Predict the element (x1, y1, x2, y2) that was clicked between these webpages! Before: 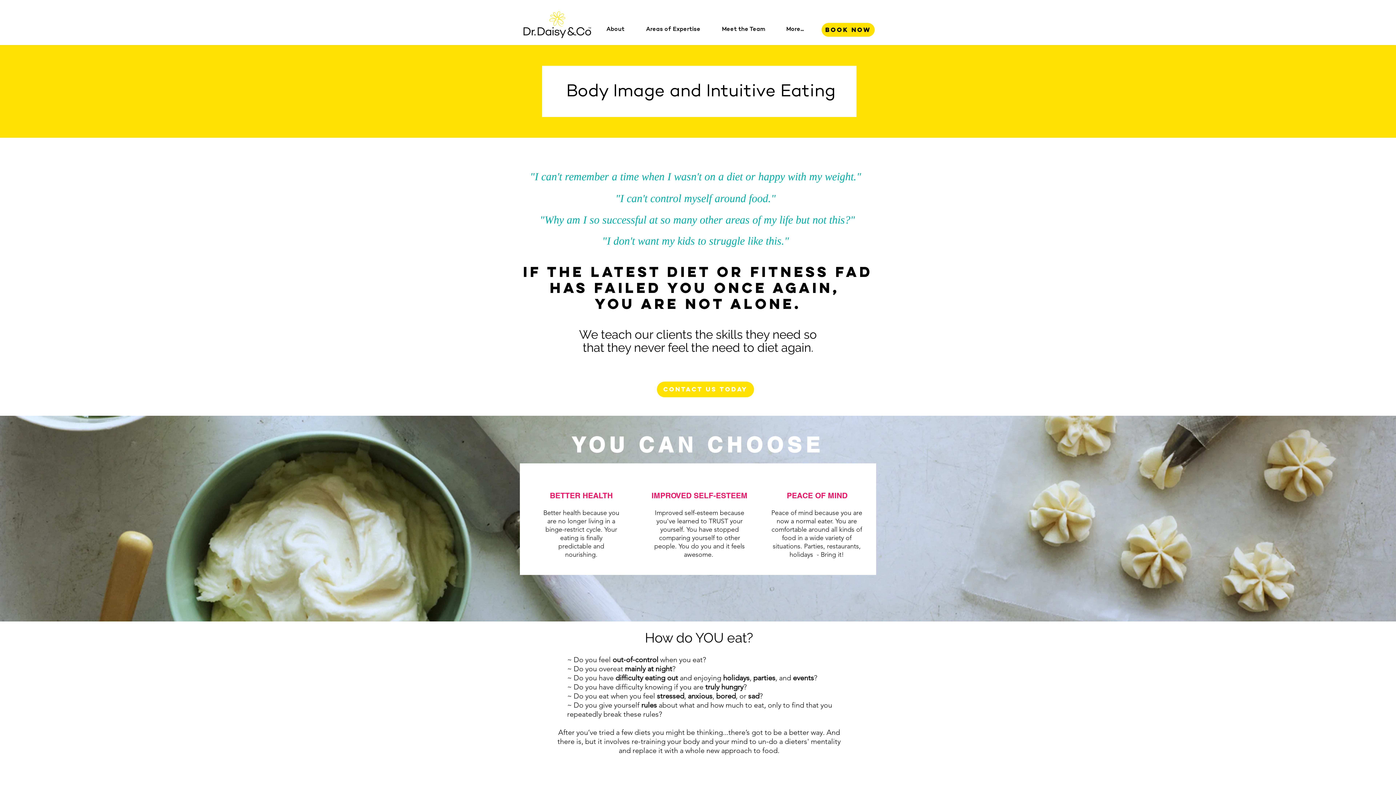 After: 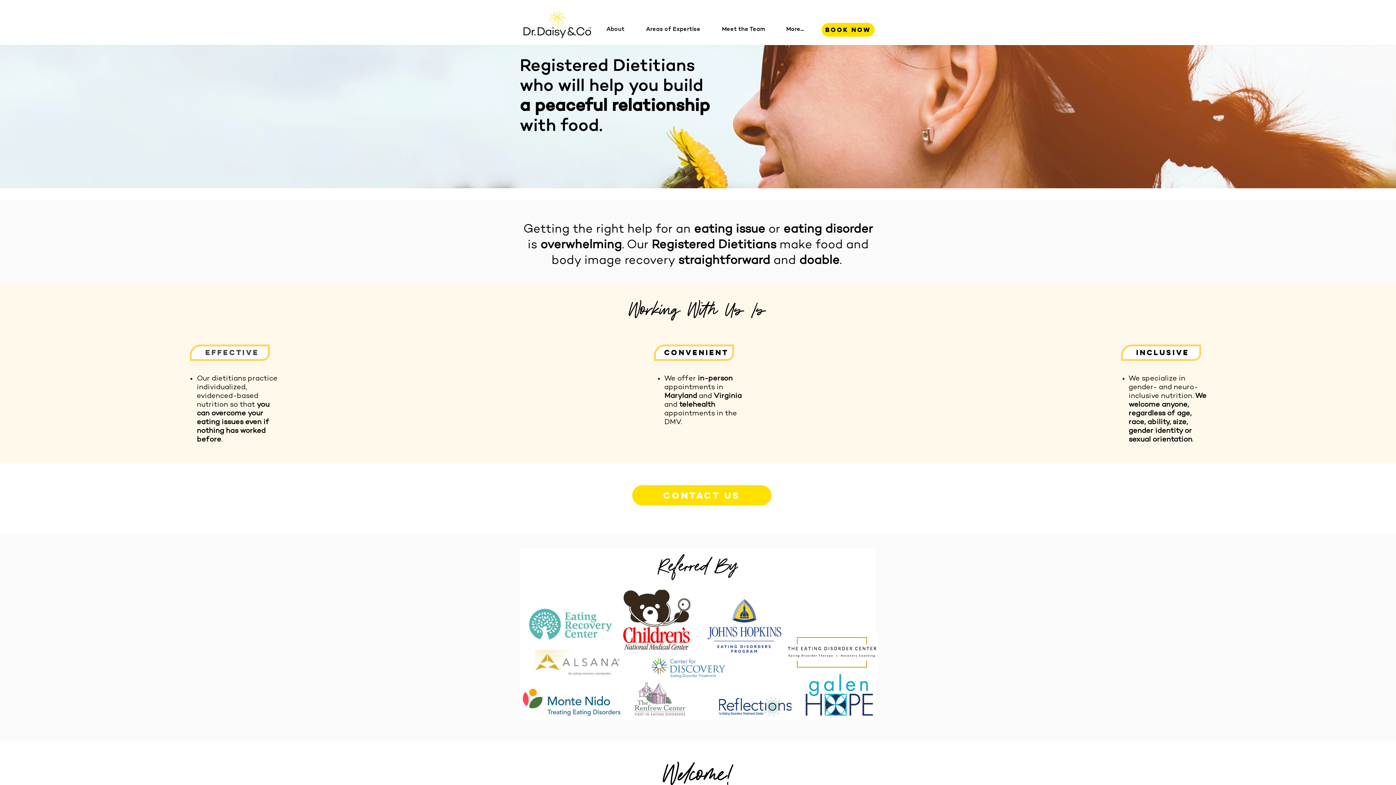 Action: bbox: (520, 9, 594, 39)